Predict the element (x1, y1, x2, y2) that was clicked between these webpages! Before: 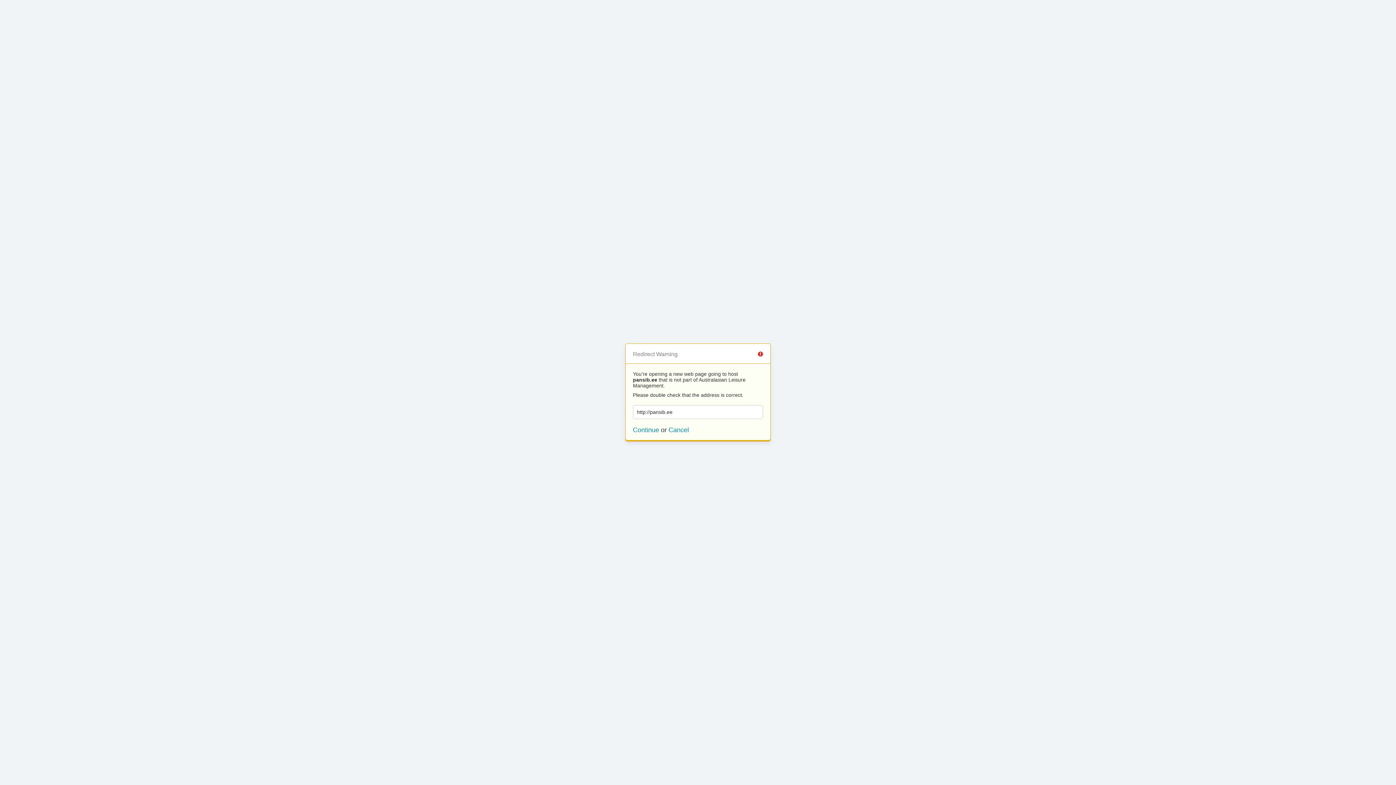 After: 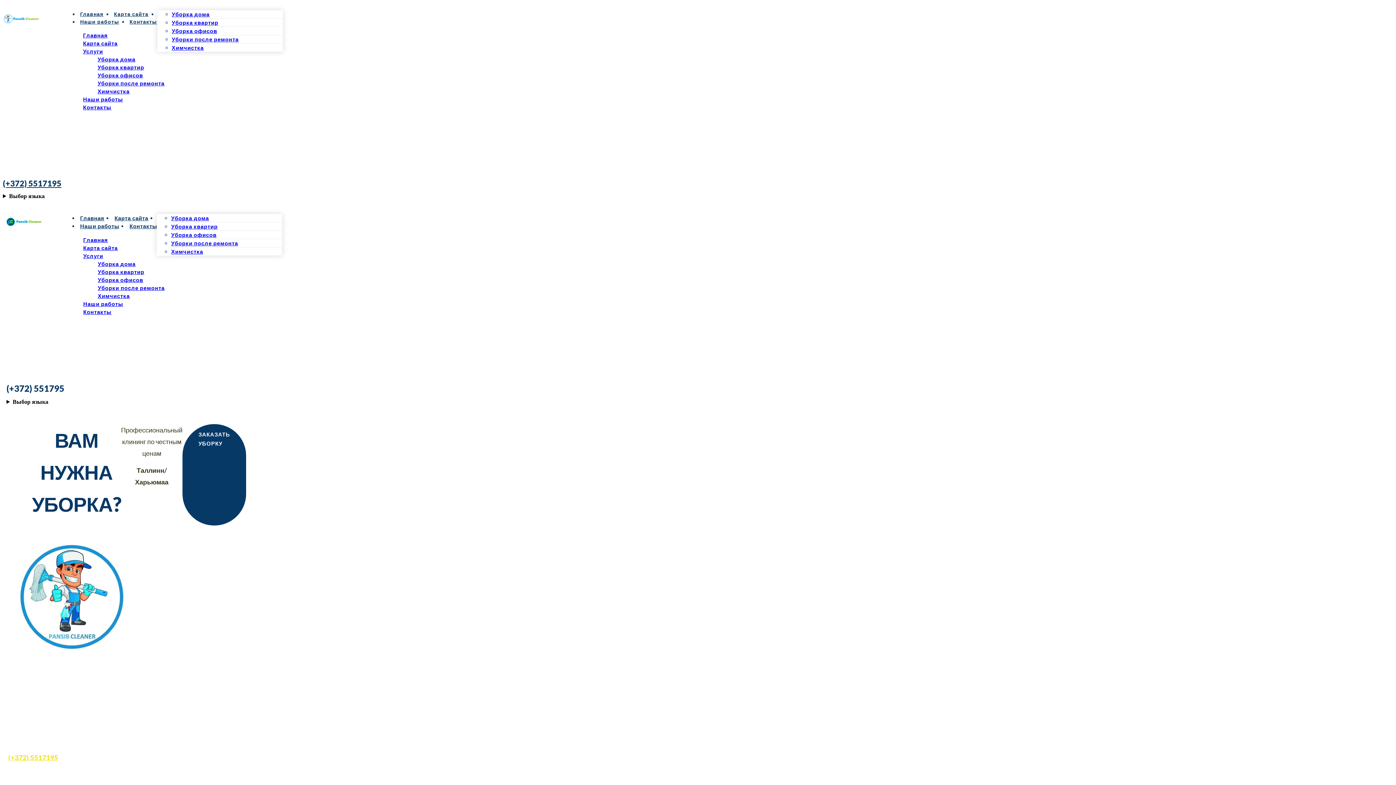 Action: label: Continue bbox: (633, 426, 659, 433)